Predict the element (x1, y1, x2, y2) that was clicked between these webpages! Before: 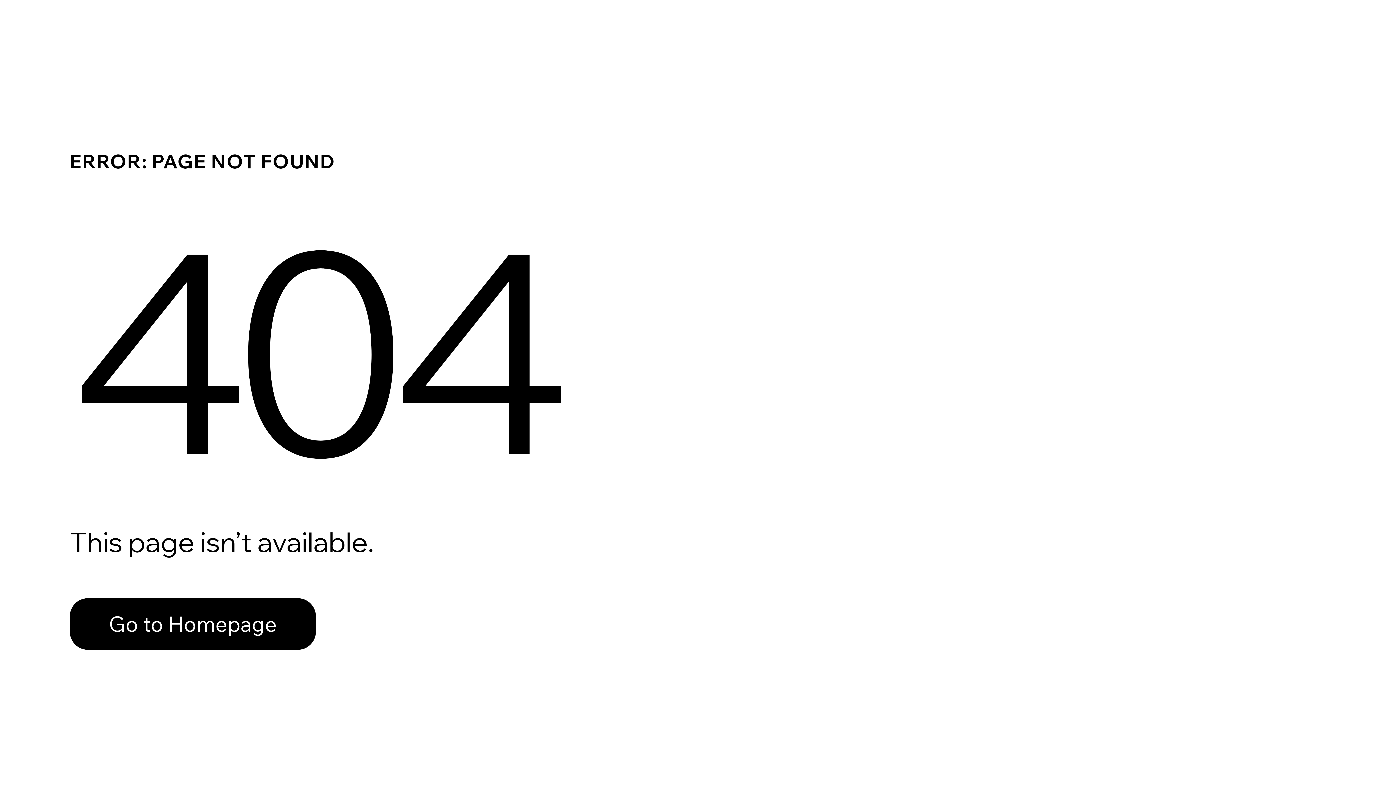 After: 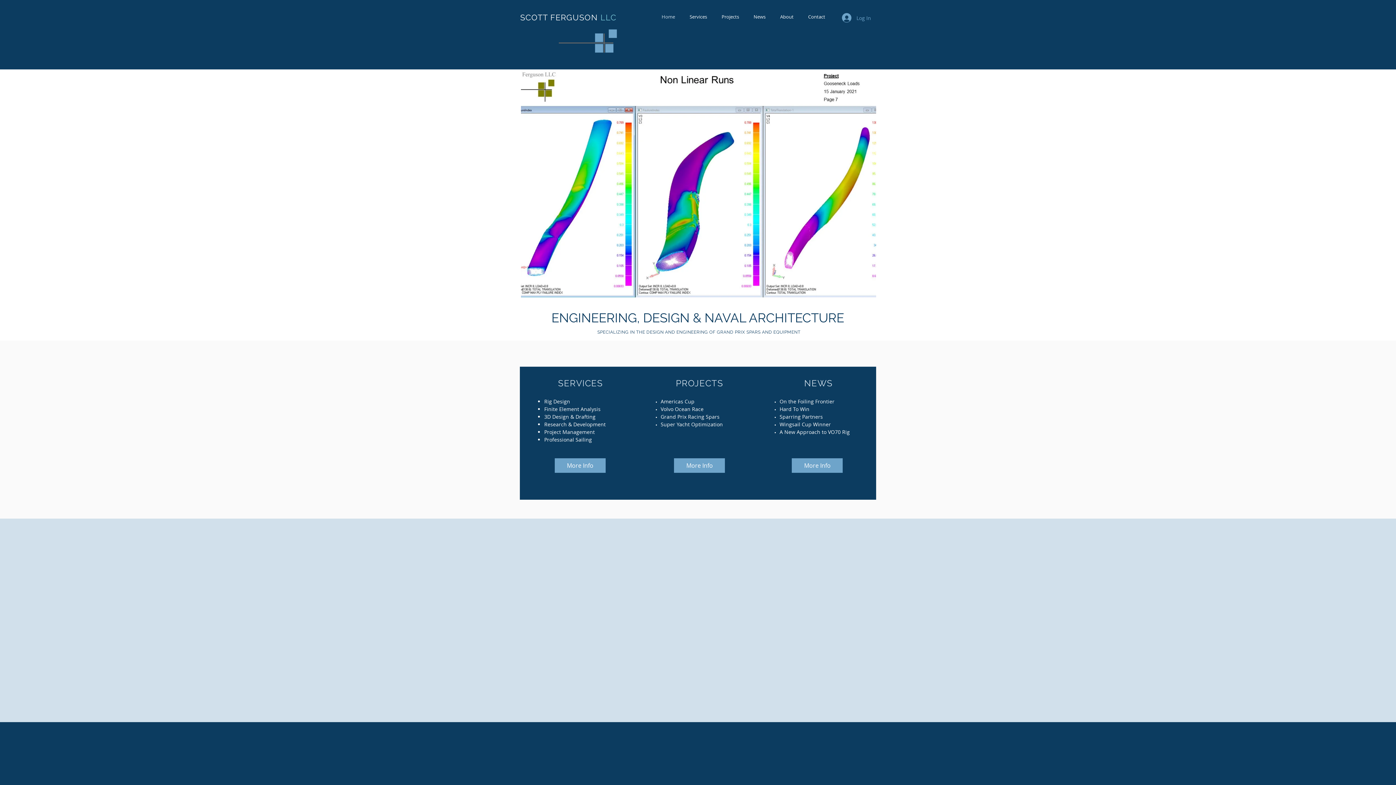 Action: label: Go to Homepage bbox: (69, 598, 316, 650)